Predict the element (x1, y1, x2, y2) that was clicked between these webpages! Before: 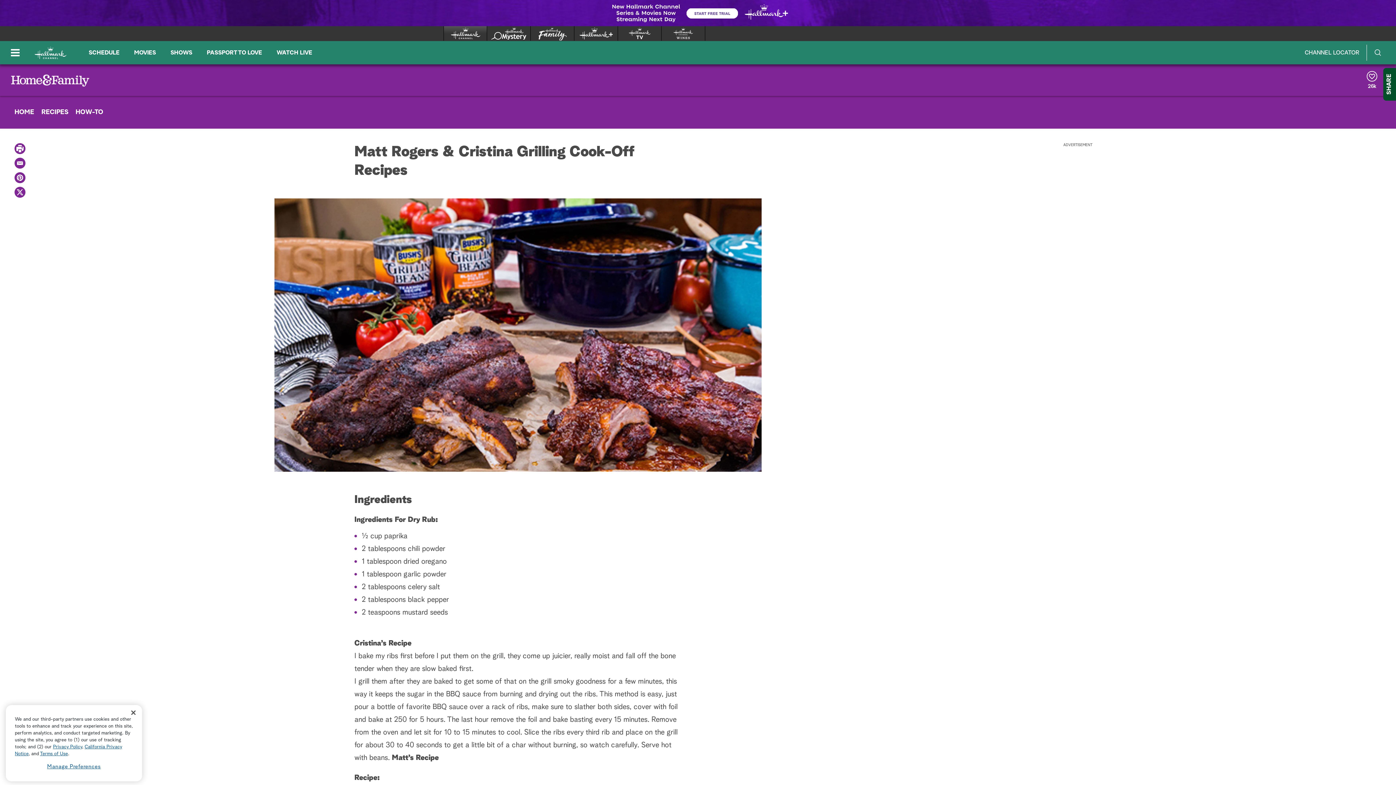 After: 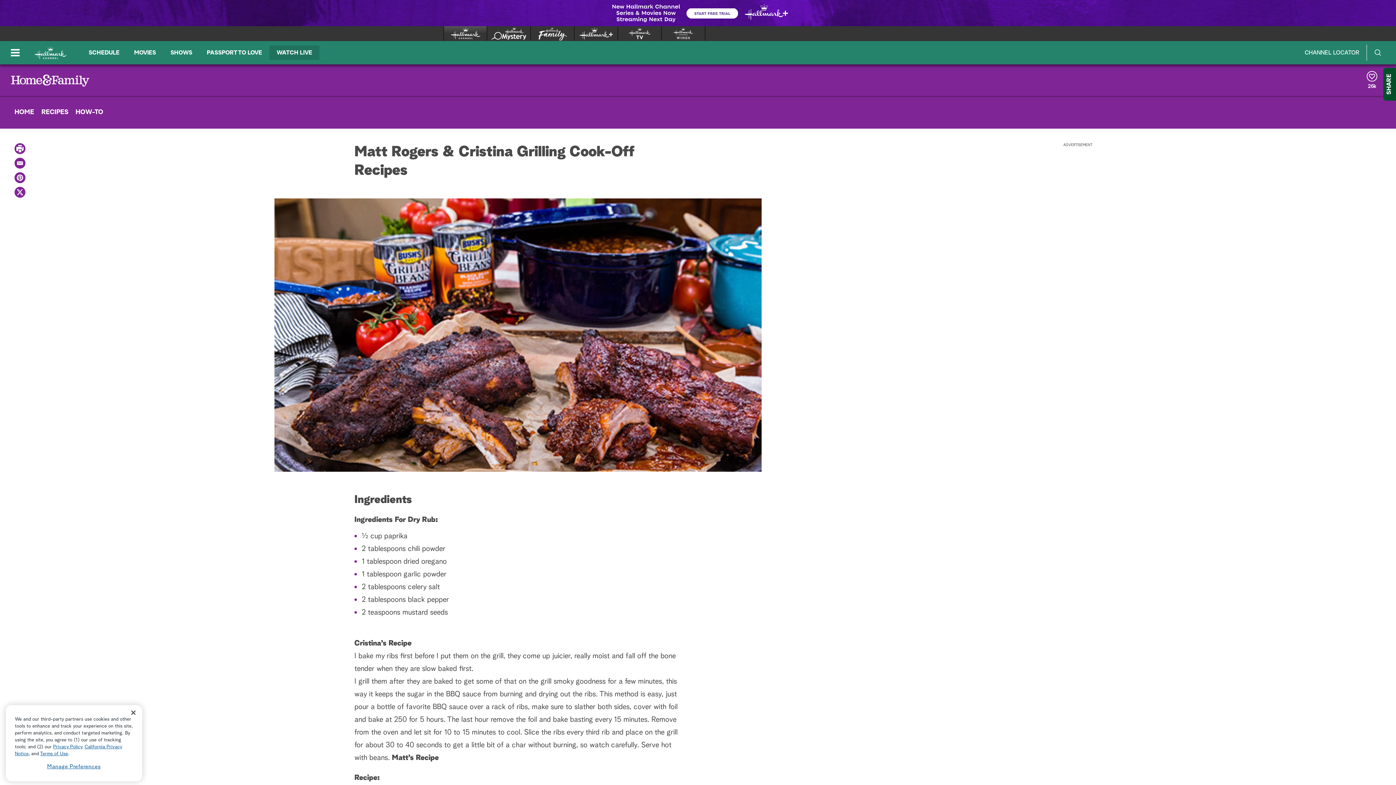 Action: label: WATCH LIVE bbox: (269, 45, 319, 60)